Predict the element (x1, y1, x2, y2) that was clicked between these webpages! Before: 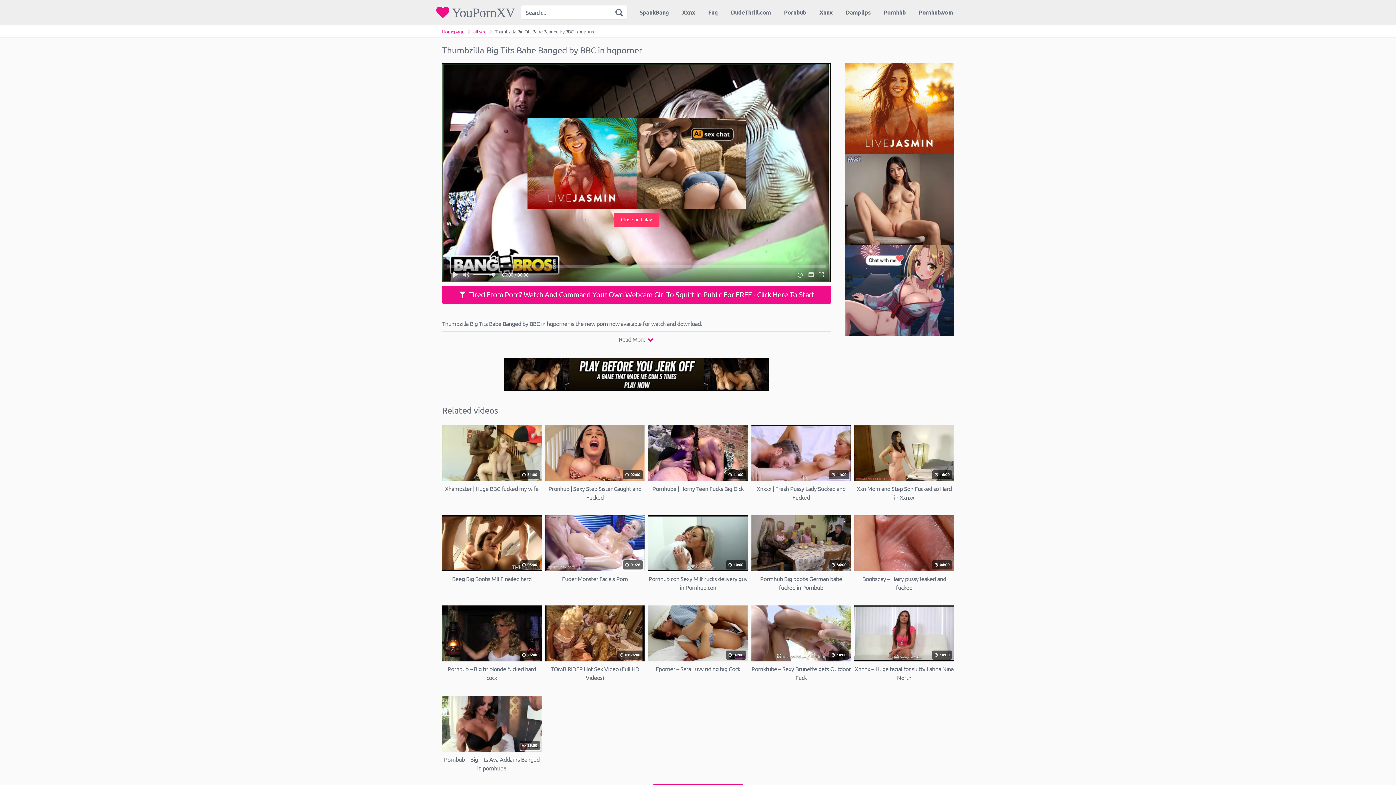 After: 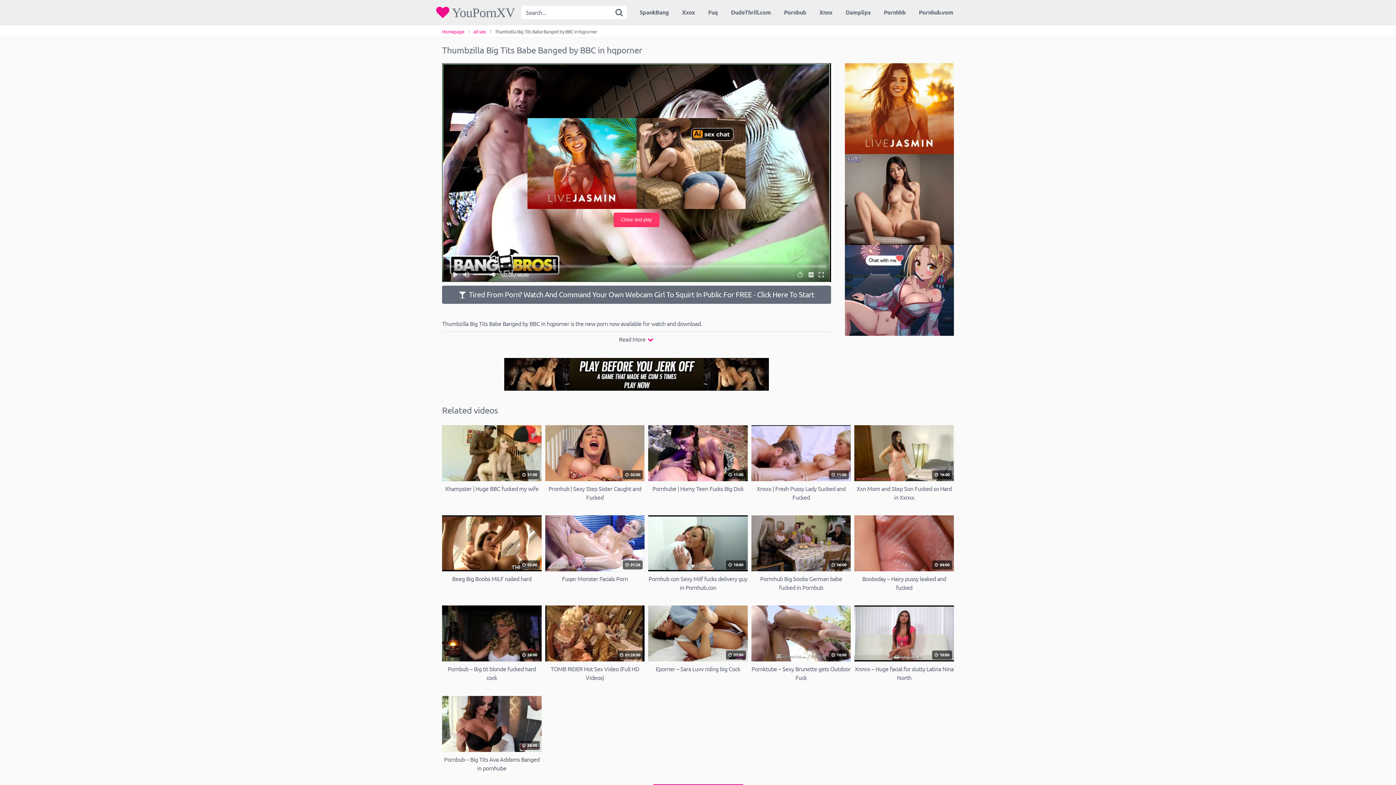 Action: label:  Tired From Porn? Watch And Command Your Own Webcam Girl To Squirt In Public For FREE - Click Here To Start bbox: (442, 285, 831, 303)